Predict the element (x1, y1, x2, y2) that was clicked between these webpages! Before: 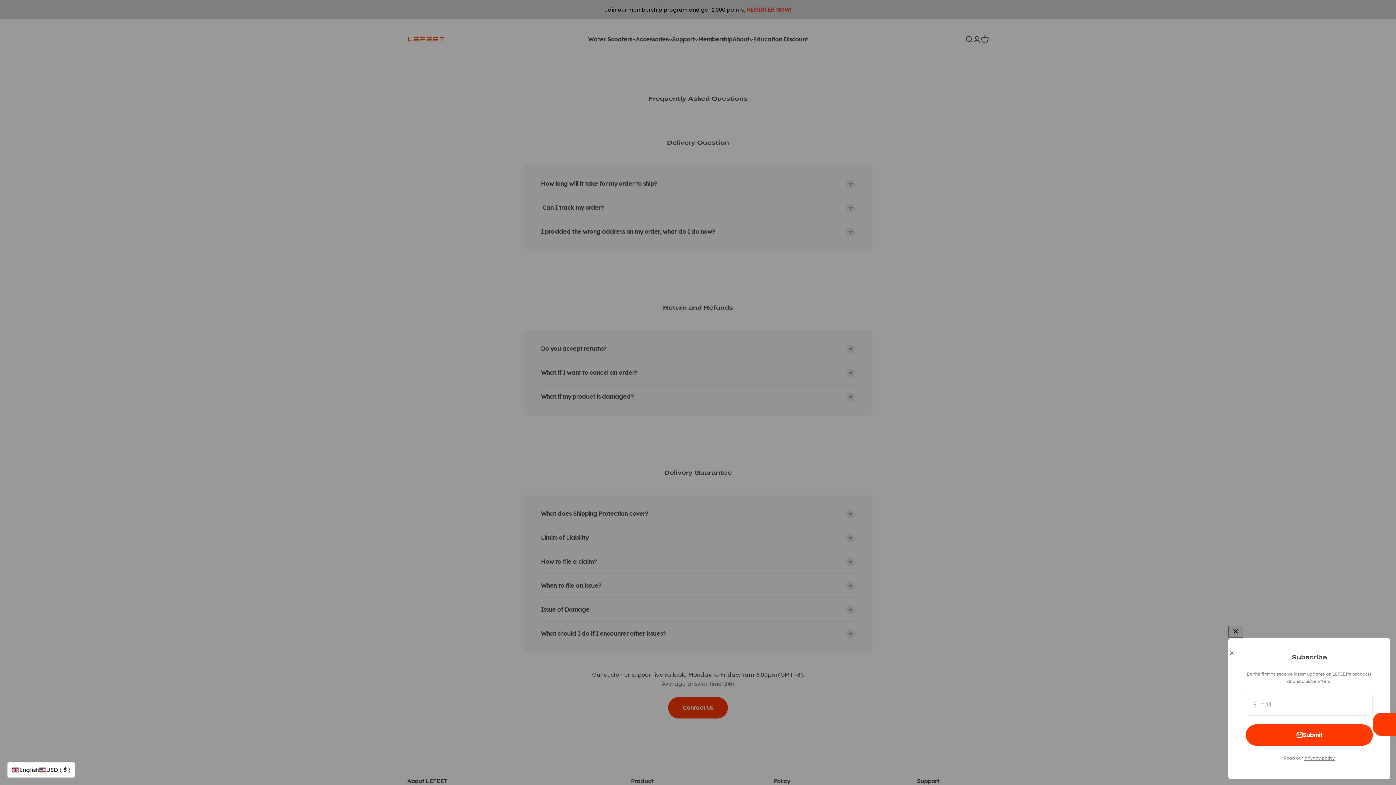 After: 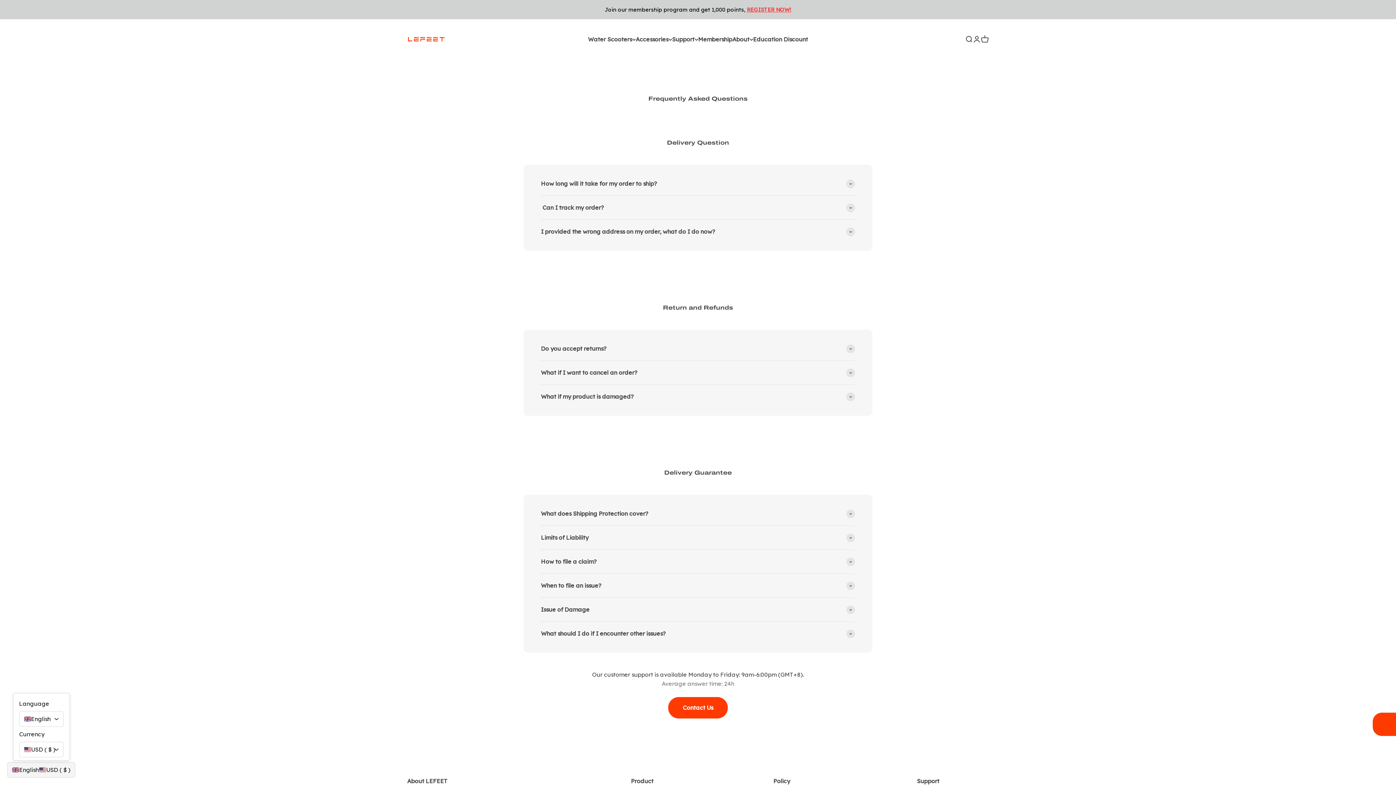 Action: label: English
USD ( $ ) bbox: (7, 762, 75, 778)